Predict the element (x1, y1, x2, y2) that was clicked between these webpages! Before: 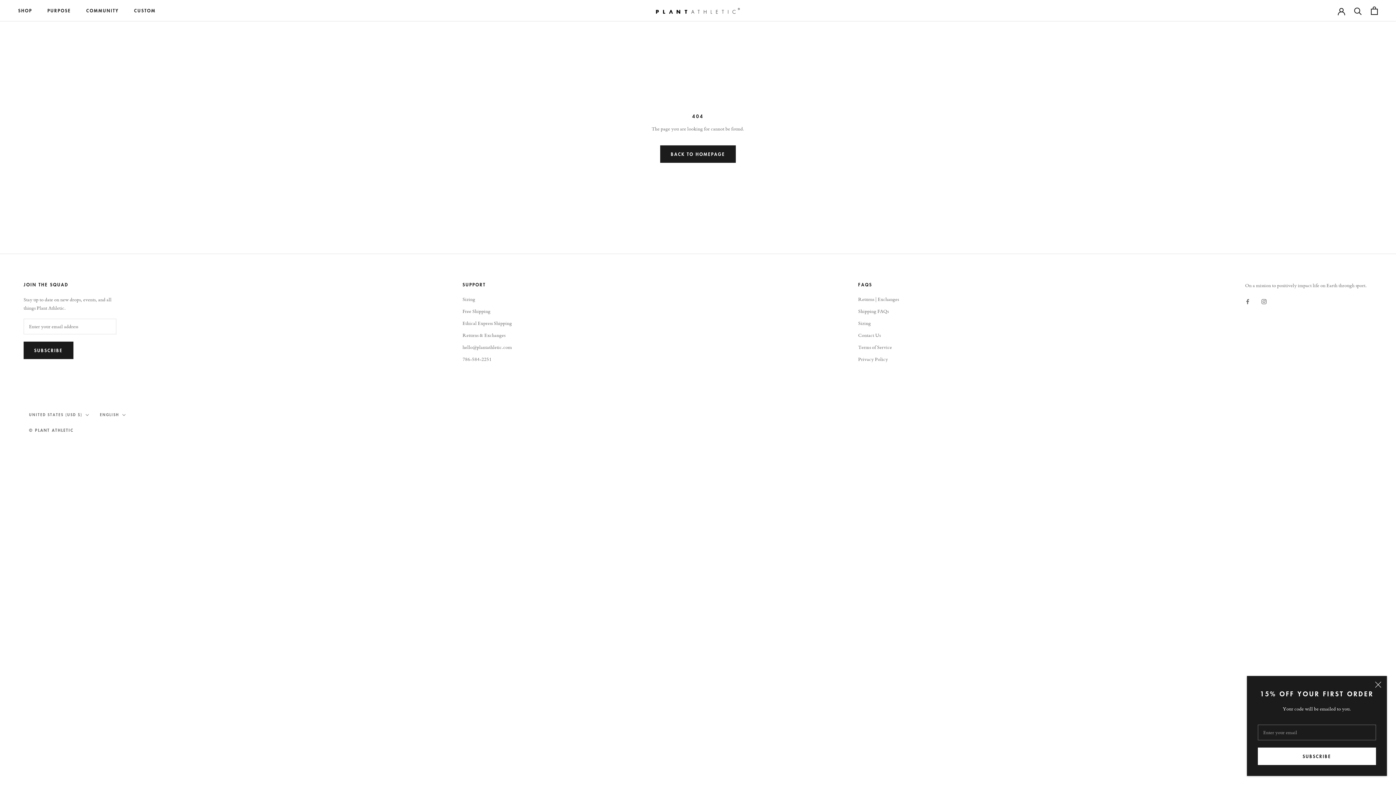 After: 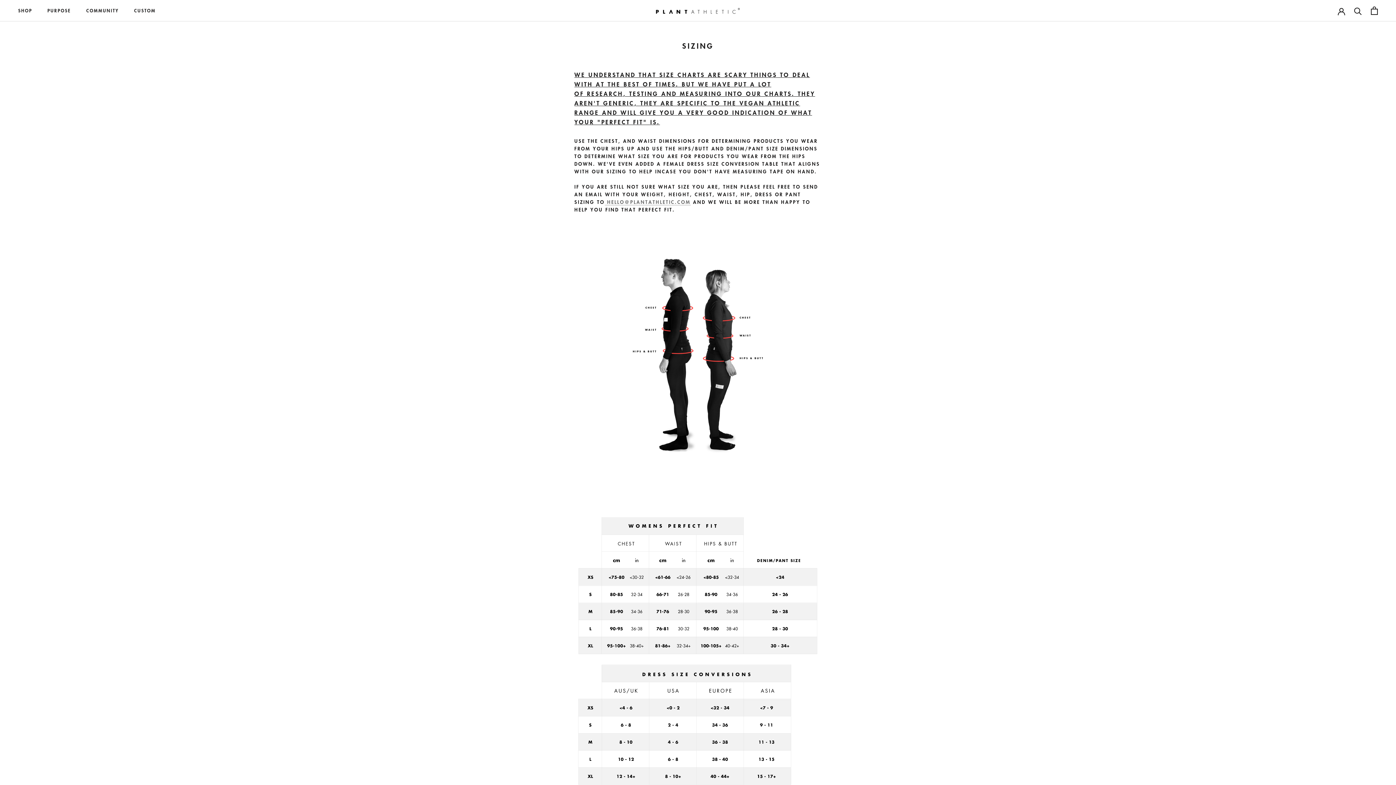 Action: bbox: (858, 319, 899, 327) label: Sizing